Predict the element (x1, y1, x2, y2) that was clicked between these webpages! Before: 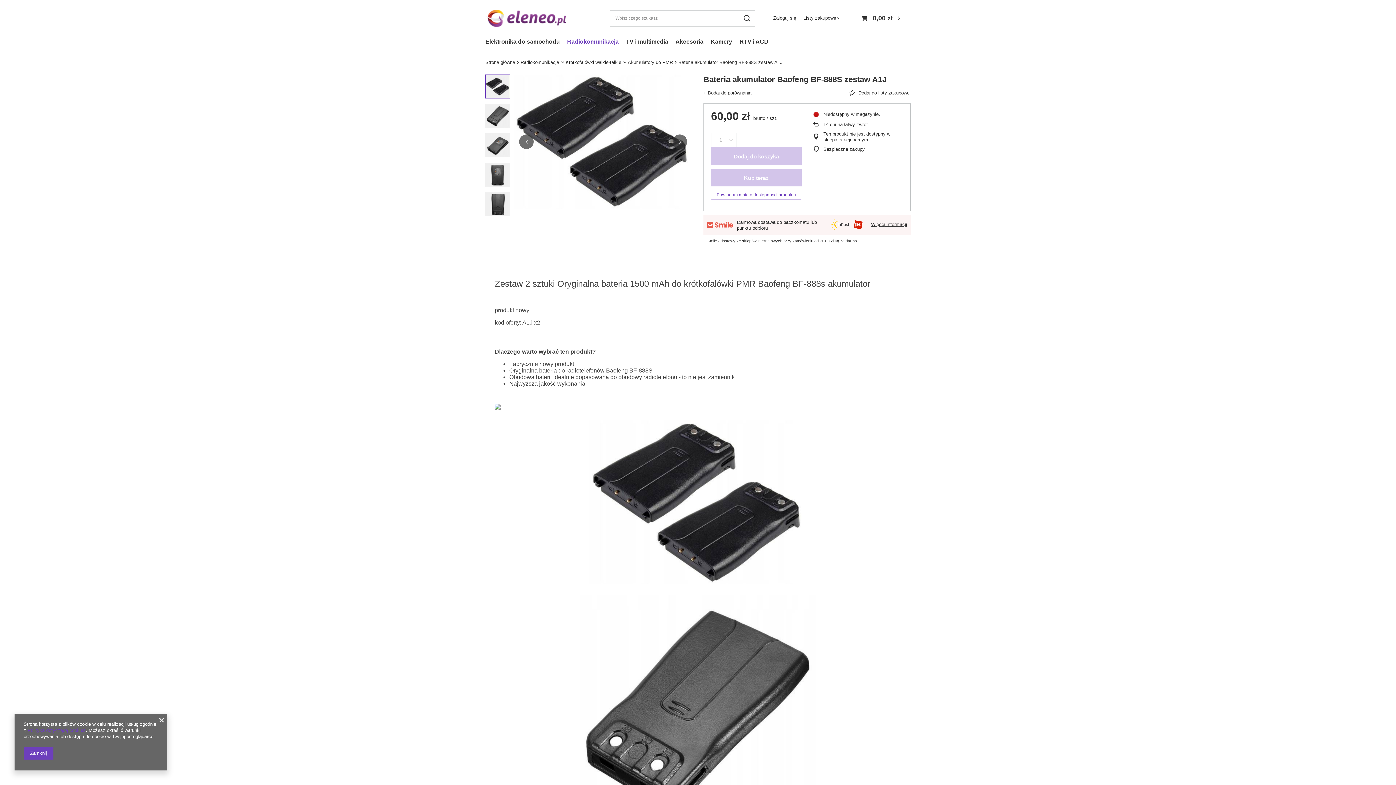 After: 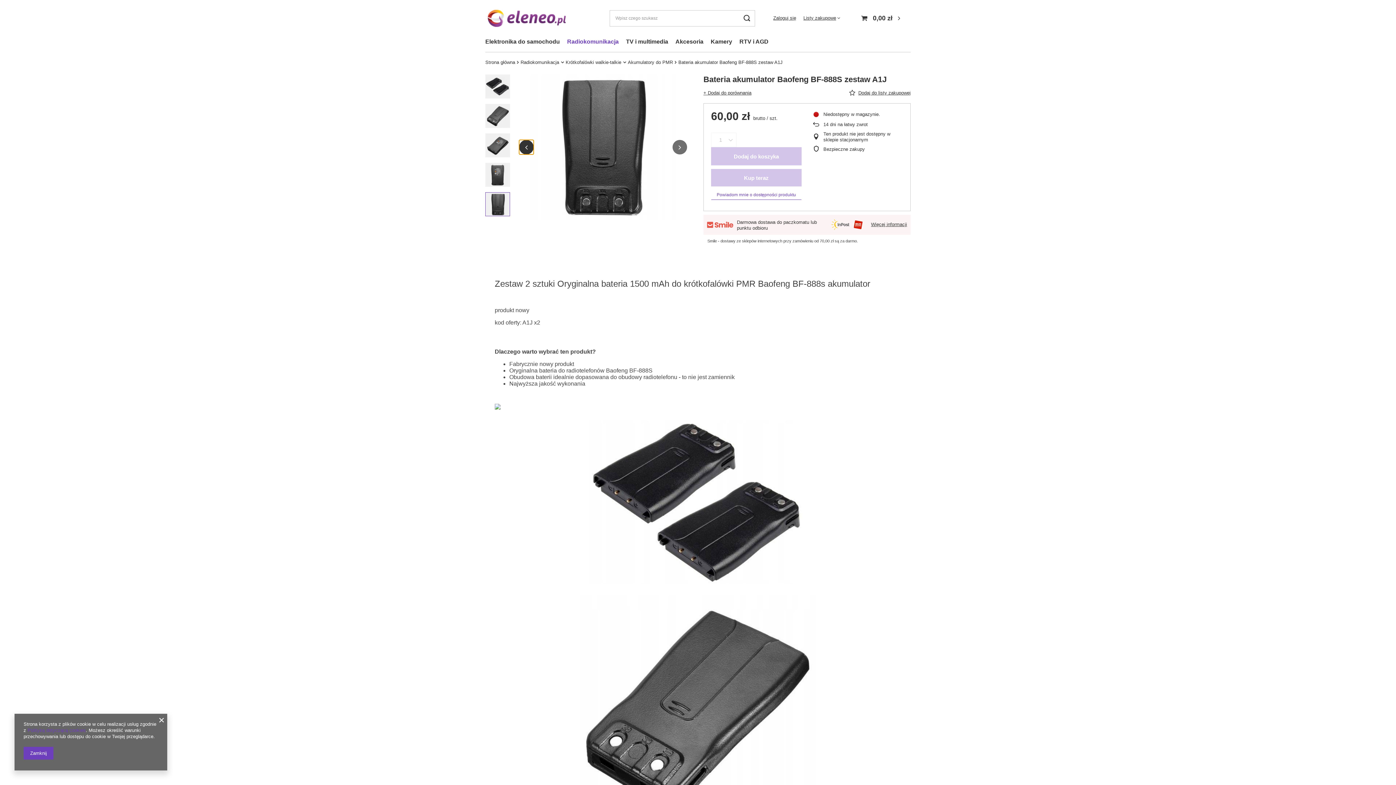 Action: bbox: (519, 134, 533, 148) label: Poprzedni slajd